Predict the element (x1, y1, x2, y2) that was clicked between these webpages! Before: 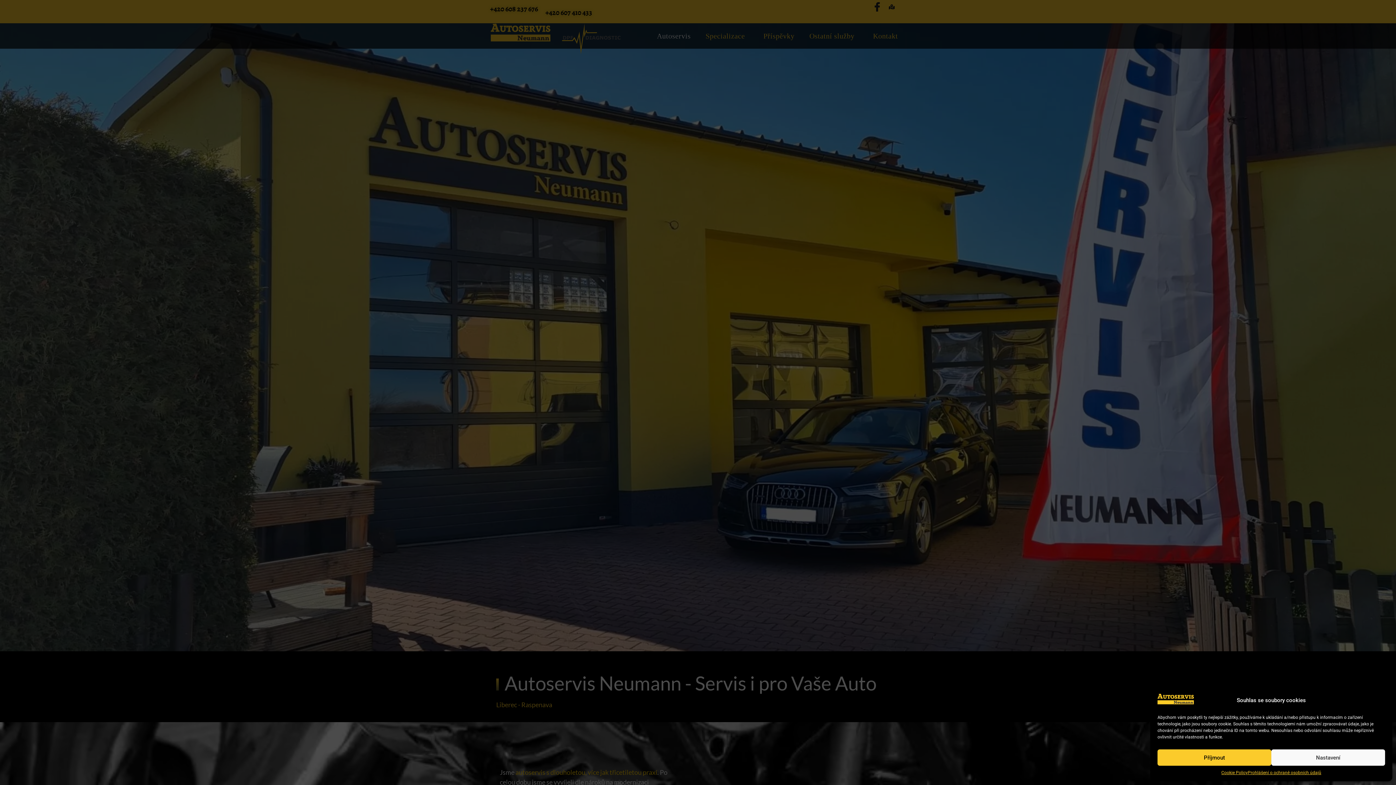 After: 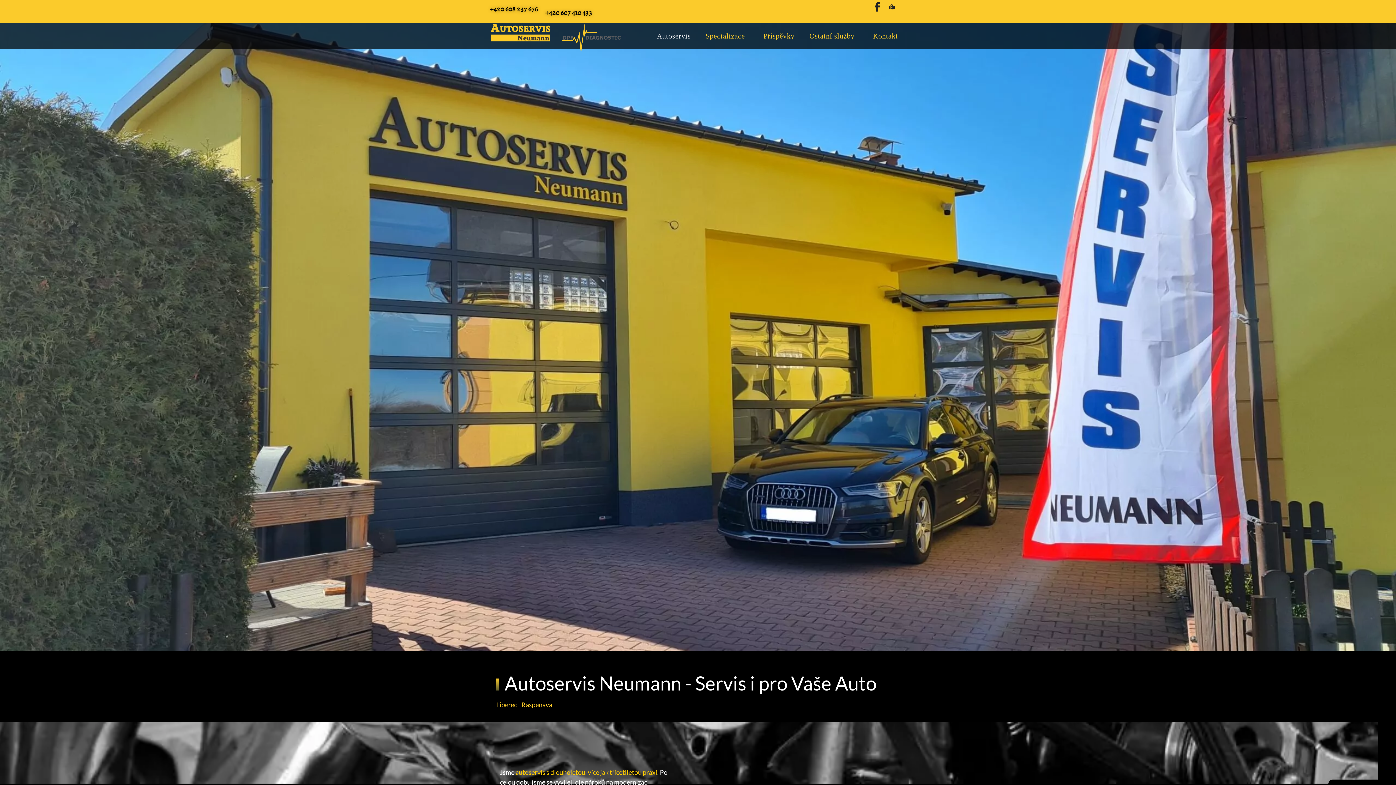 Action: label: Příjmout bbox: (1157, 749, 1271, 766)